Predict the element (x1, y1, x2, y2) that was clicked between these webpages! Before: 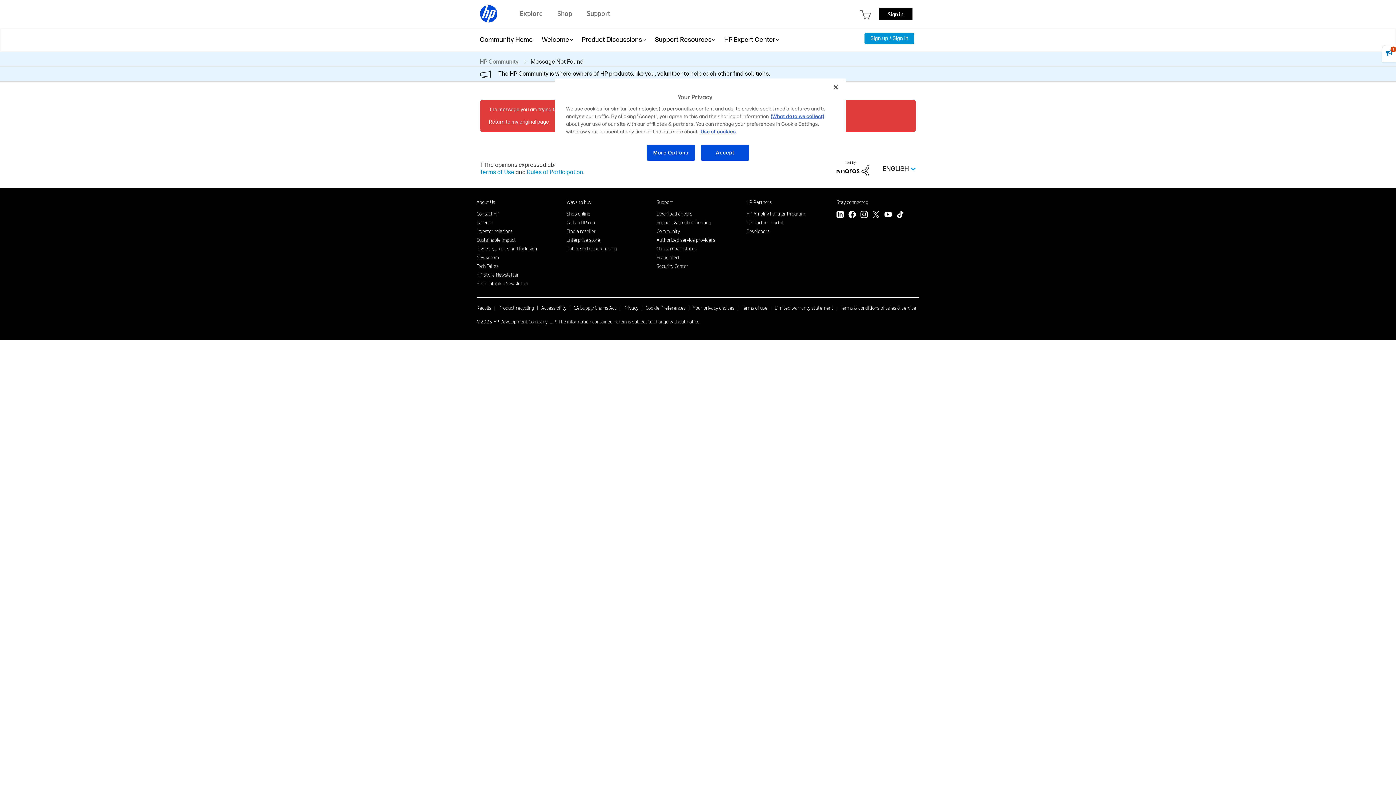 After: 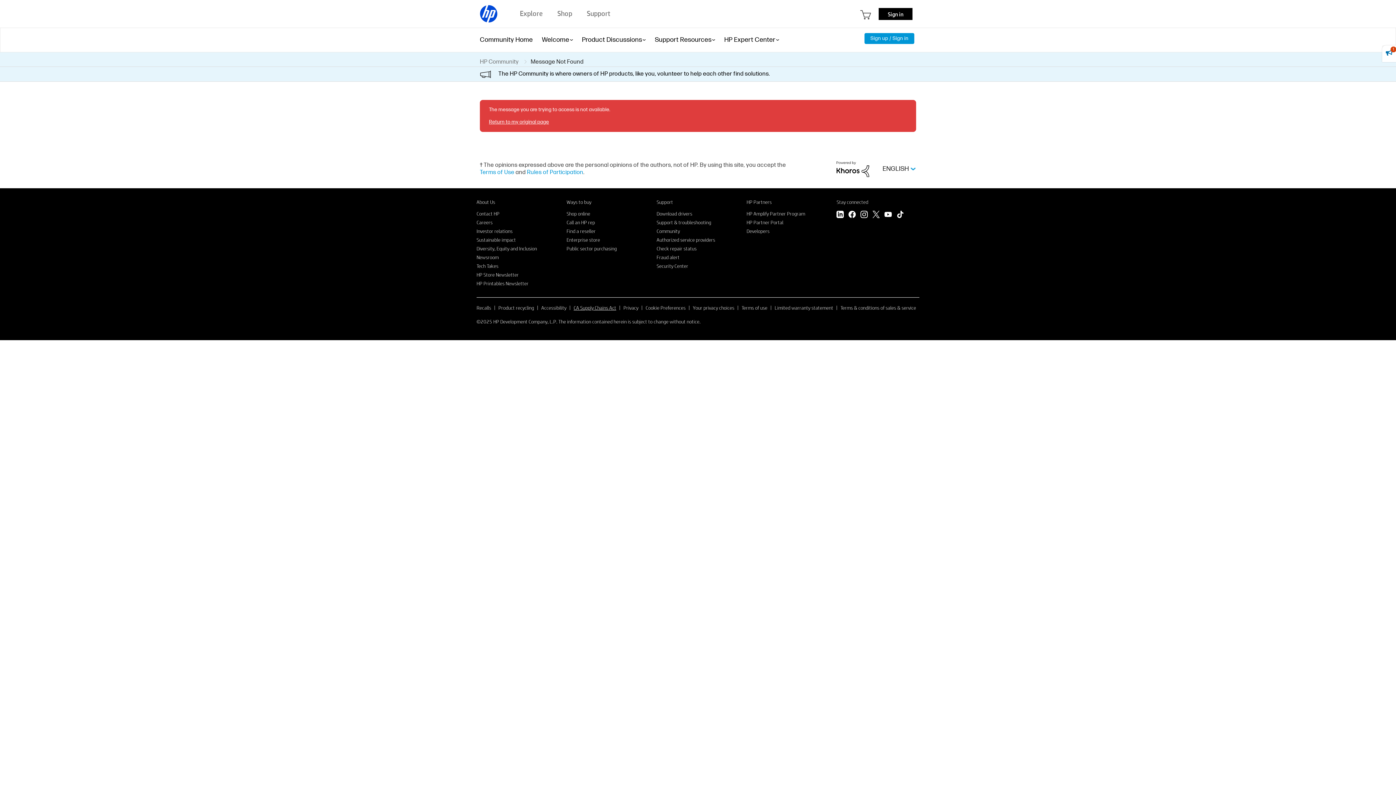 Action: label: CA Supply Chains Act bbox: (573, 304, 616, 311)